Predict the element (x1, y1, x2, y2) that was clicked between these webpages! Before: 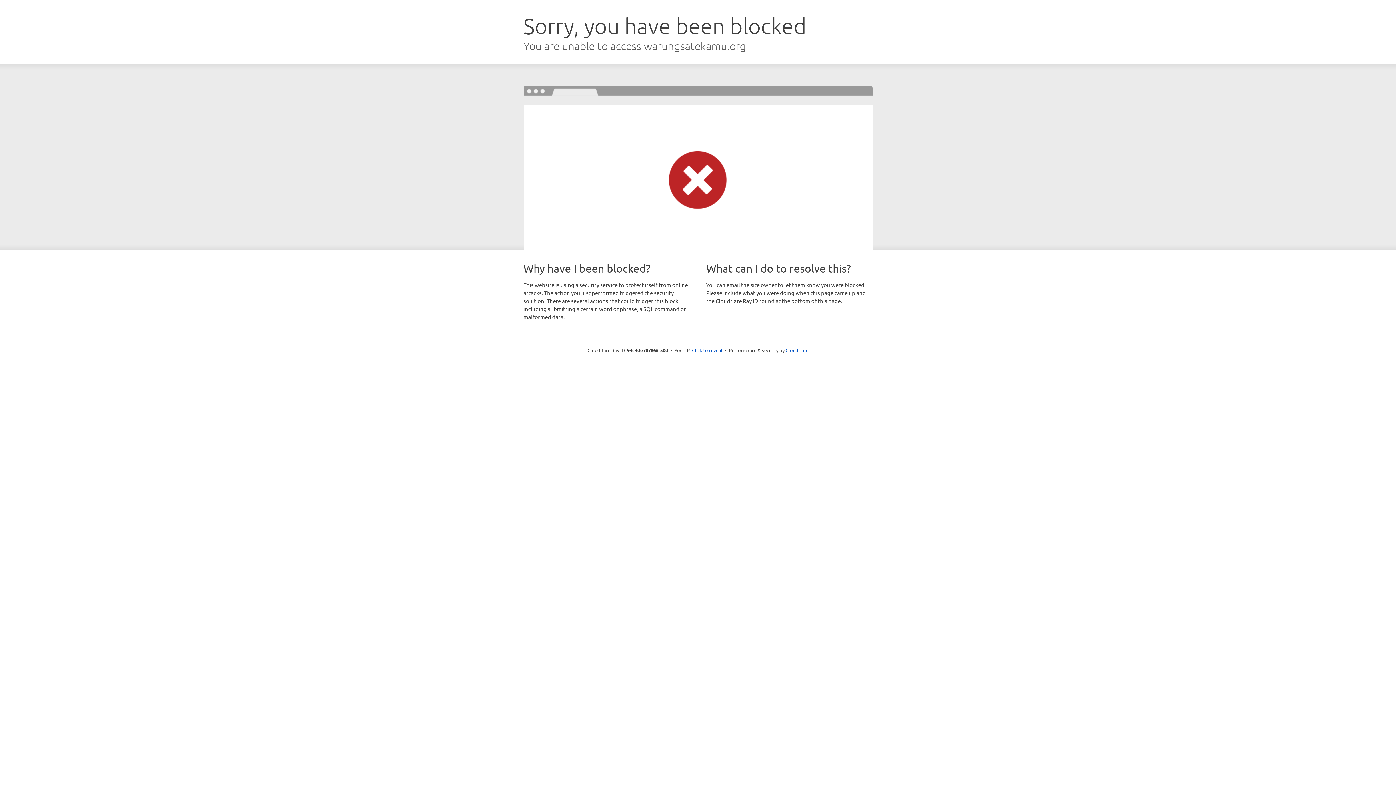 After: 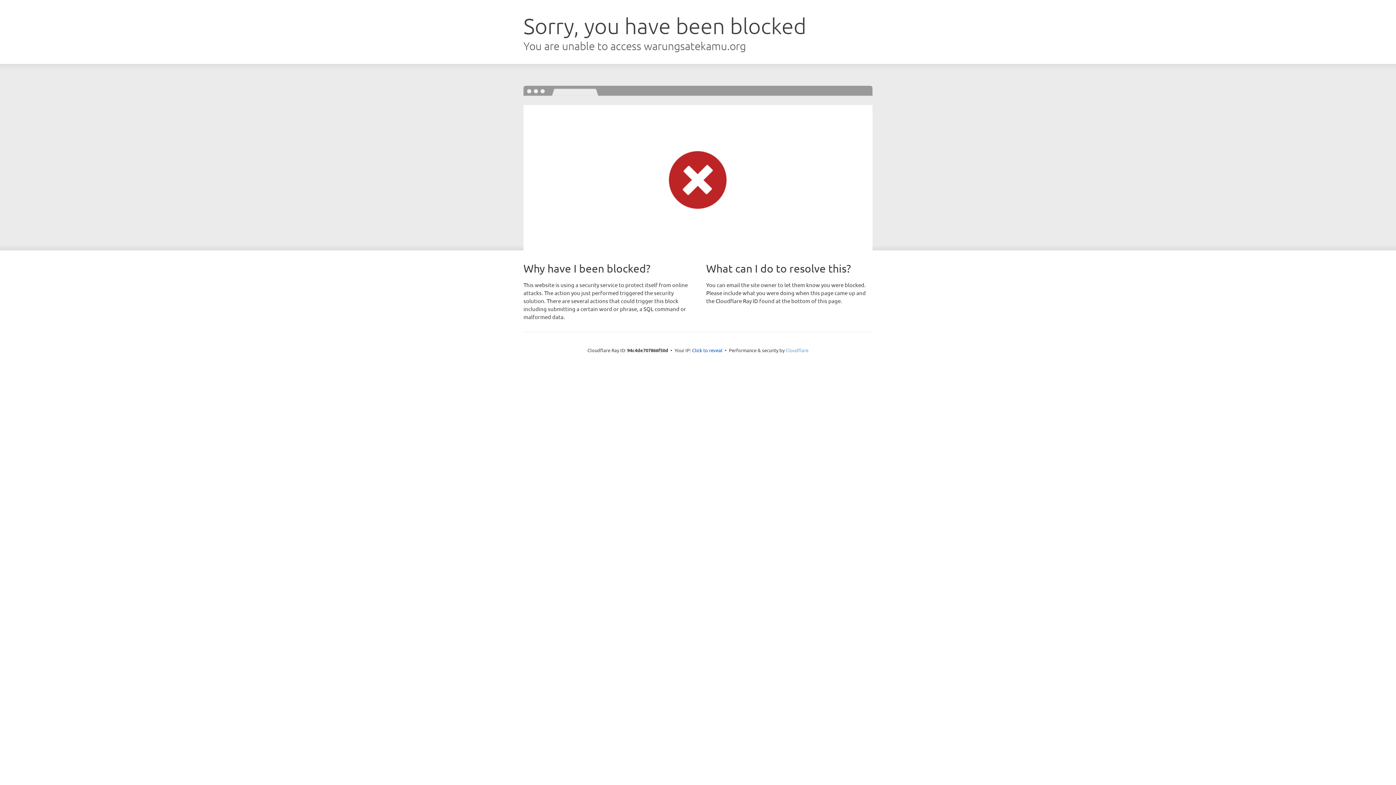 Action: bbox: (785, 347, 808, 353) label: Cloudflare